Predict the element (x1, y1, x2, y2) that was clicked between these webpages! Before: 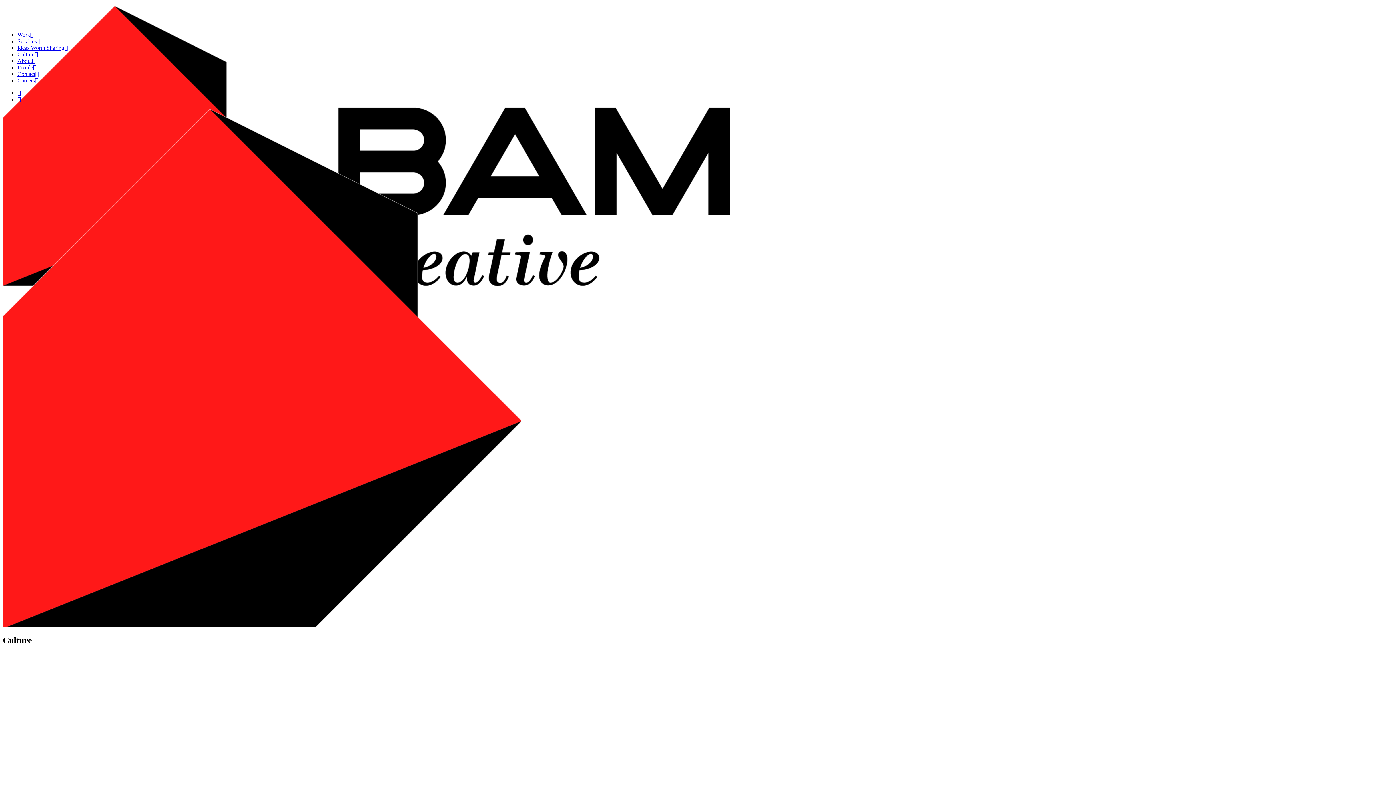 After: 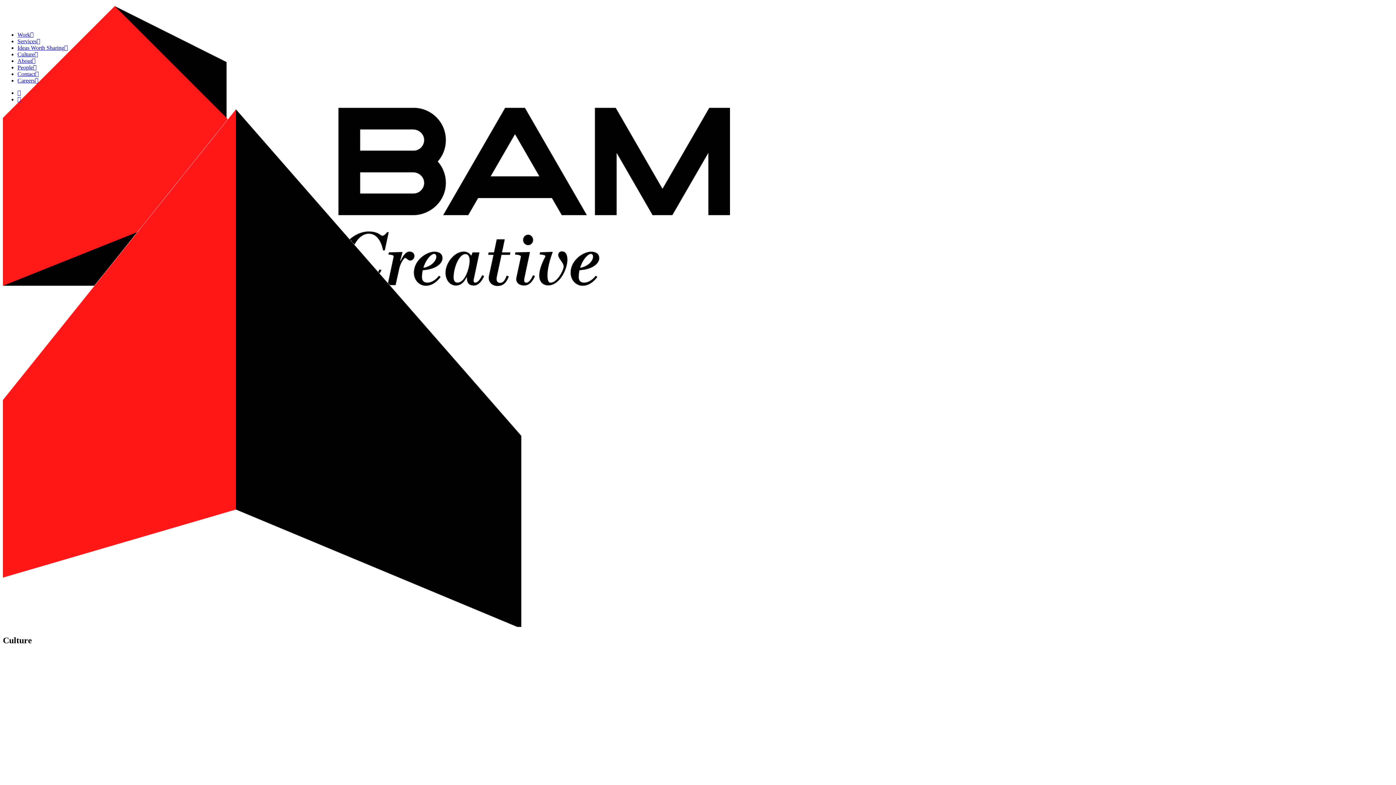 Action: bbox: (17, 96, 21, 102)